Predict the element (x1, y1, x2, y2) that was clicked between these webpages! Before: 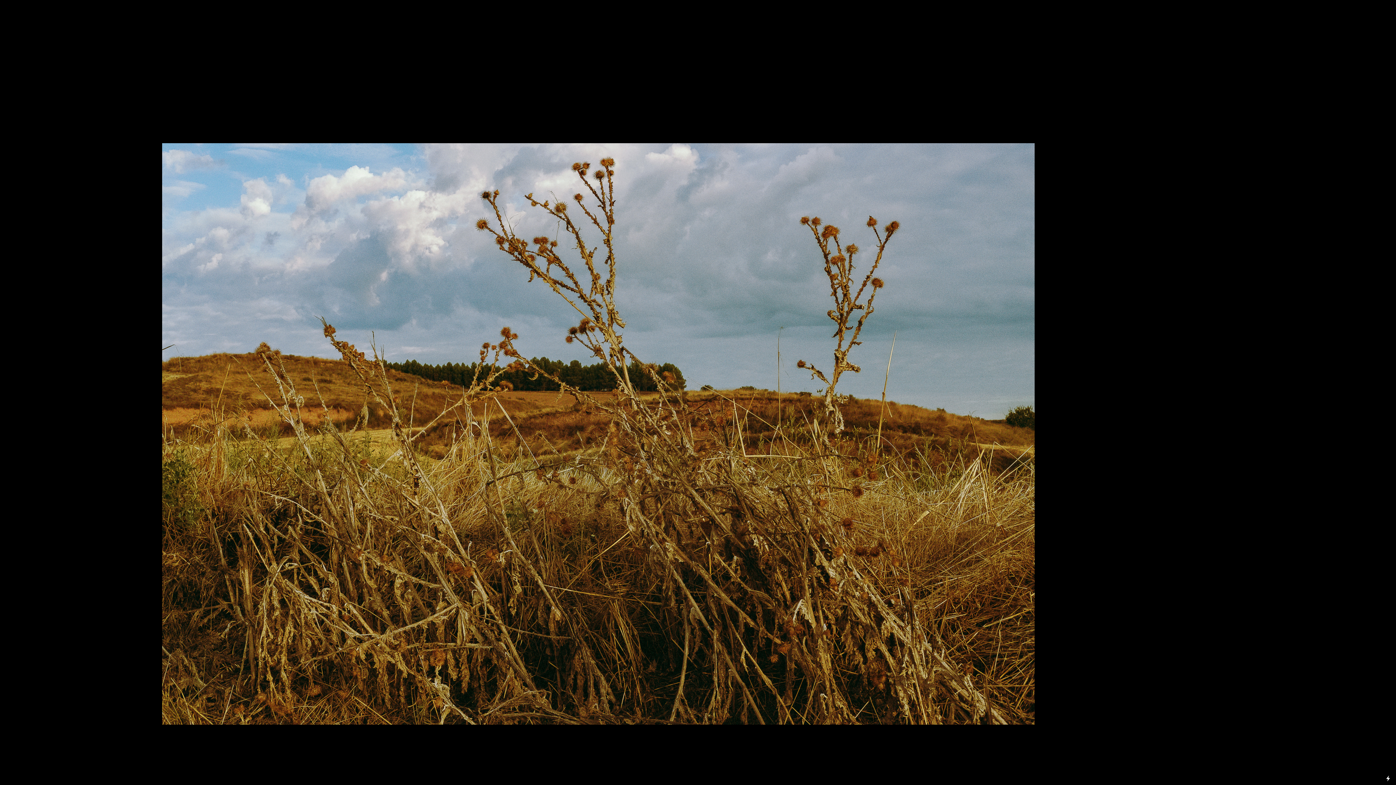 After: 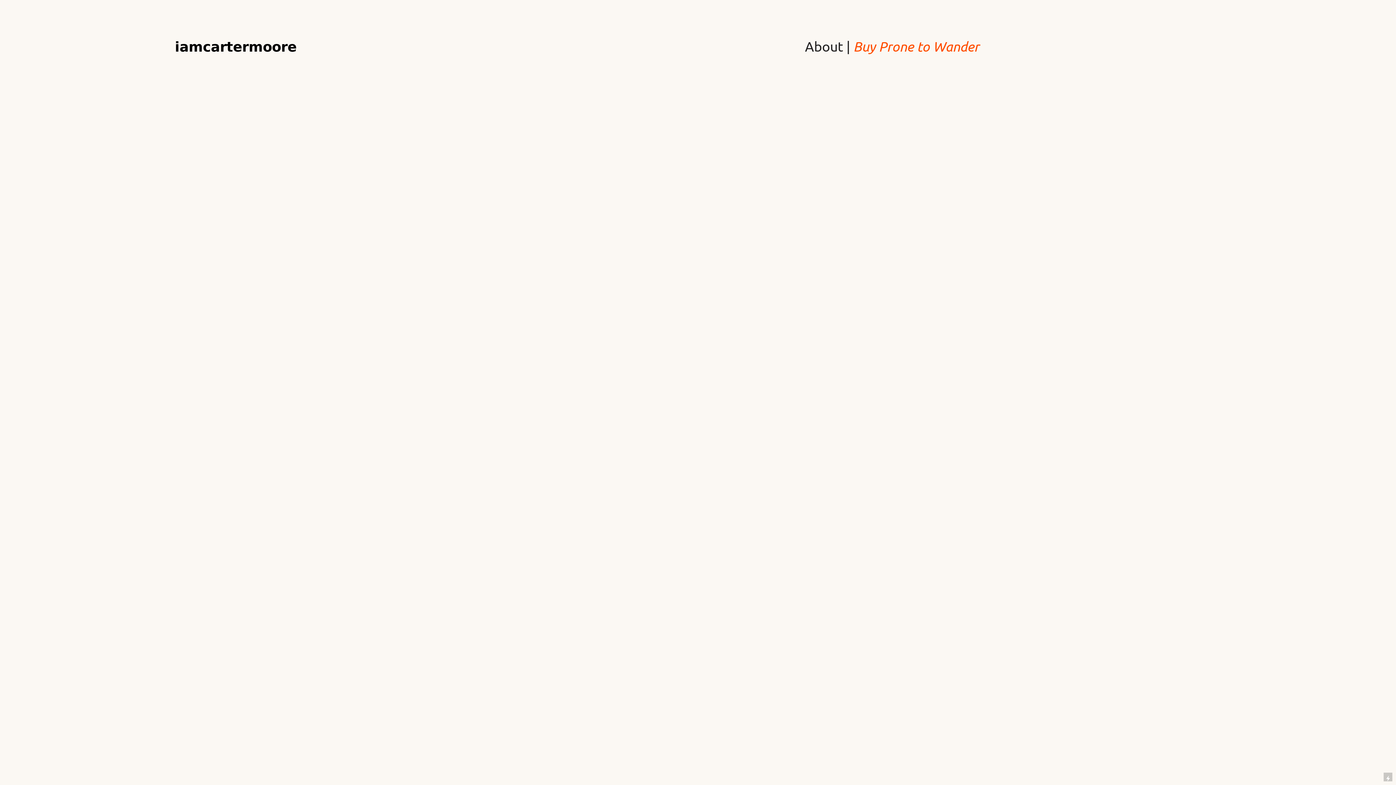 Action: label: Buy Prone to Wander bbox: (853, 38, 983, 55)